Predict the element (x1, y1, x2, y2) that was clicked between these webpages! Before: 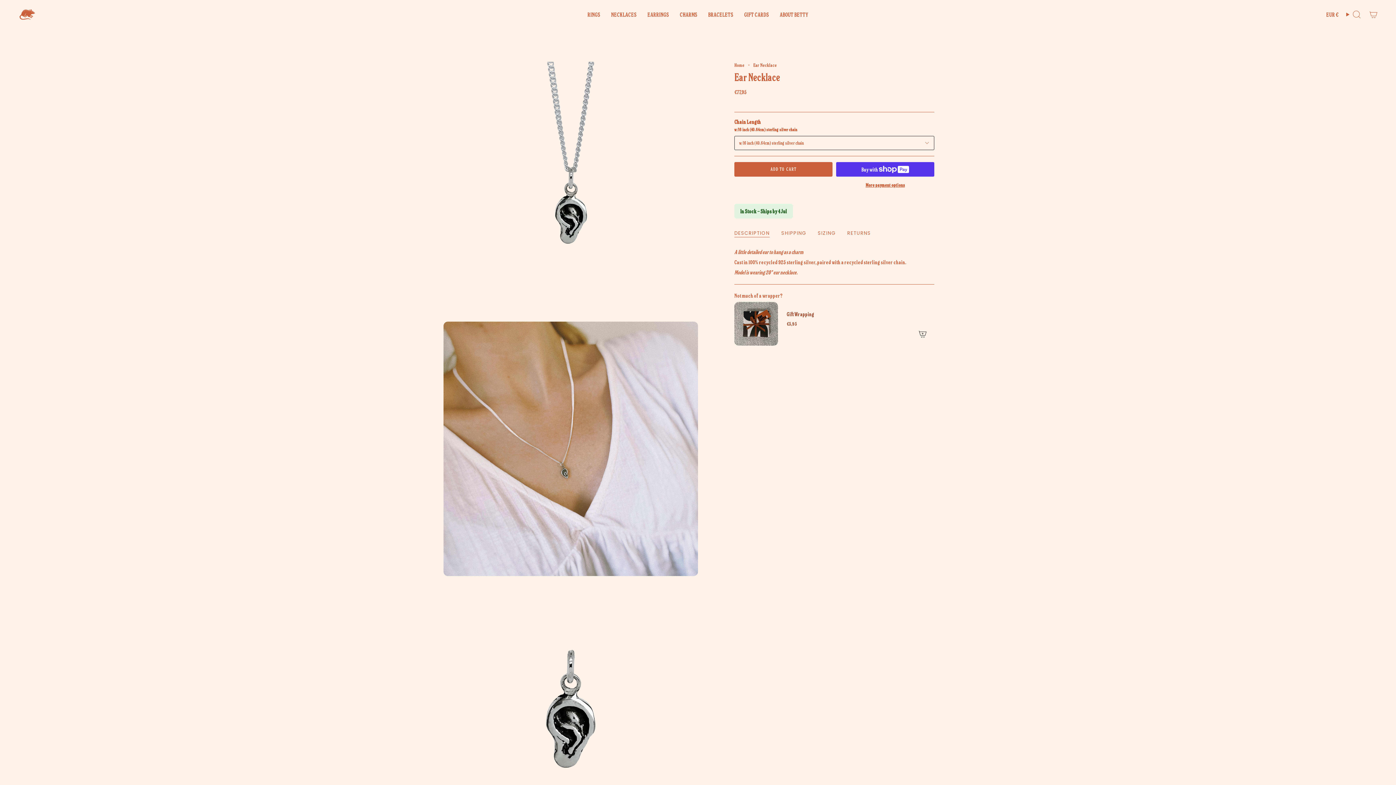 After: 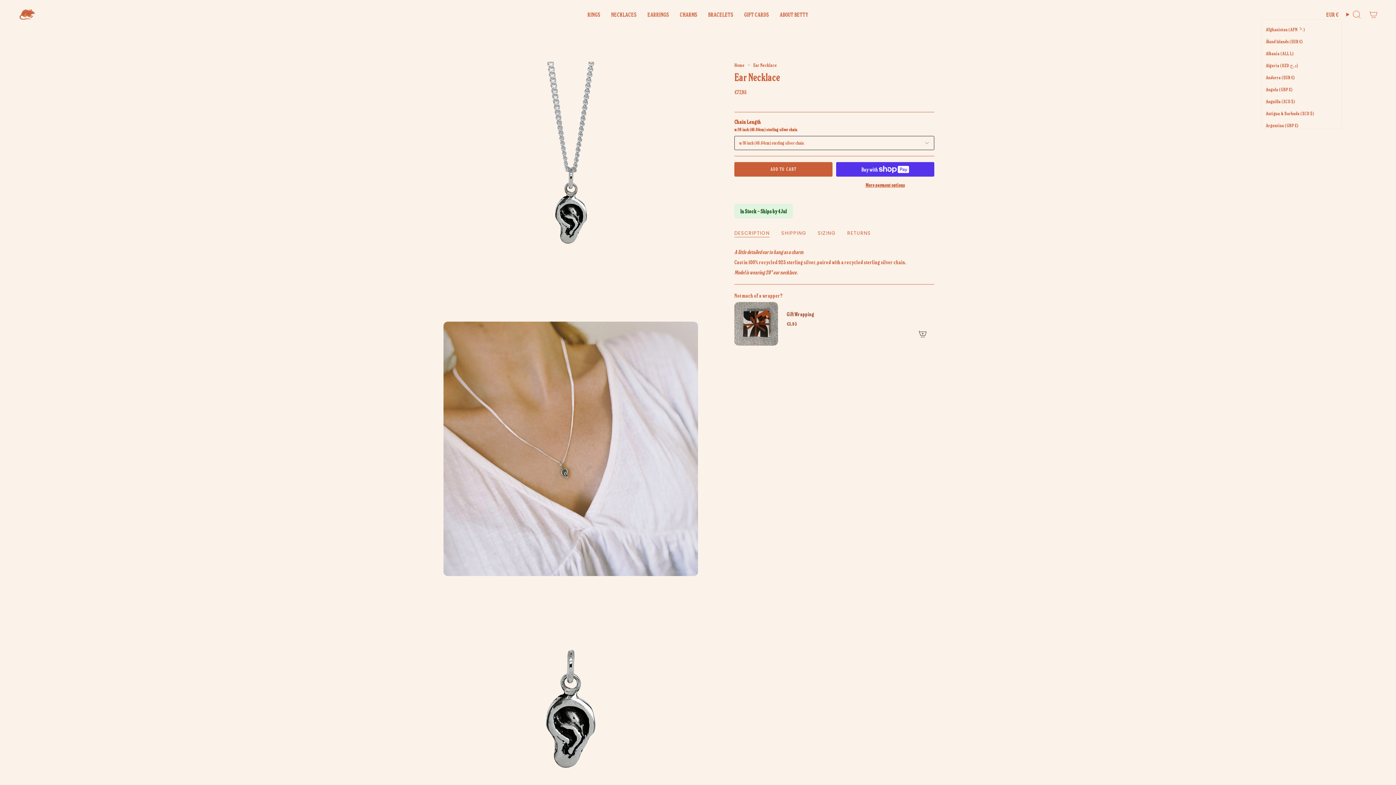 Action: label: EUR € bbox: (1322, 9, 1342, 19)